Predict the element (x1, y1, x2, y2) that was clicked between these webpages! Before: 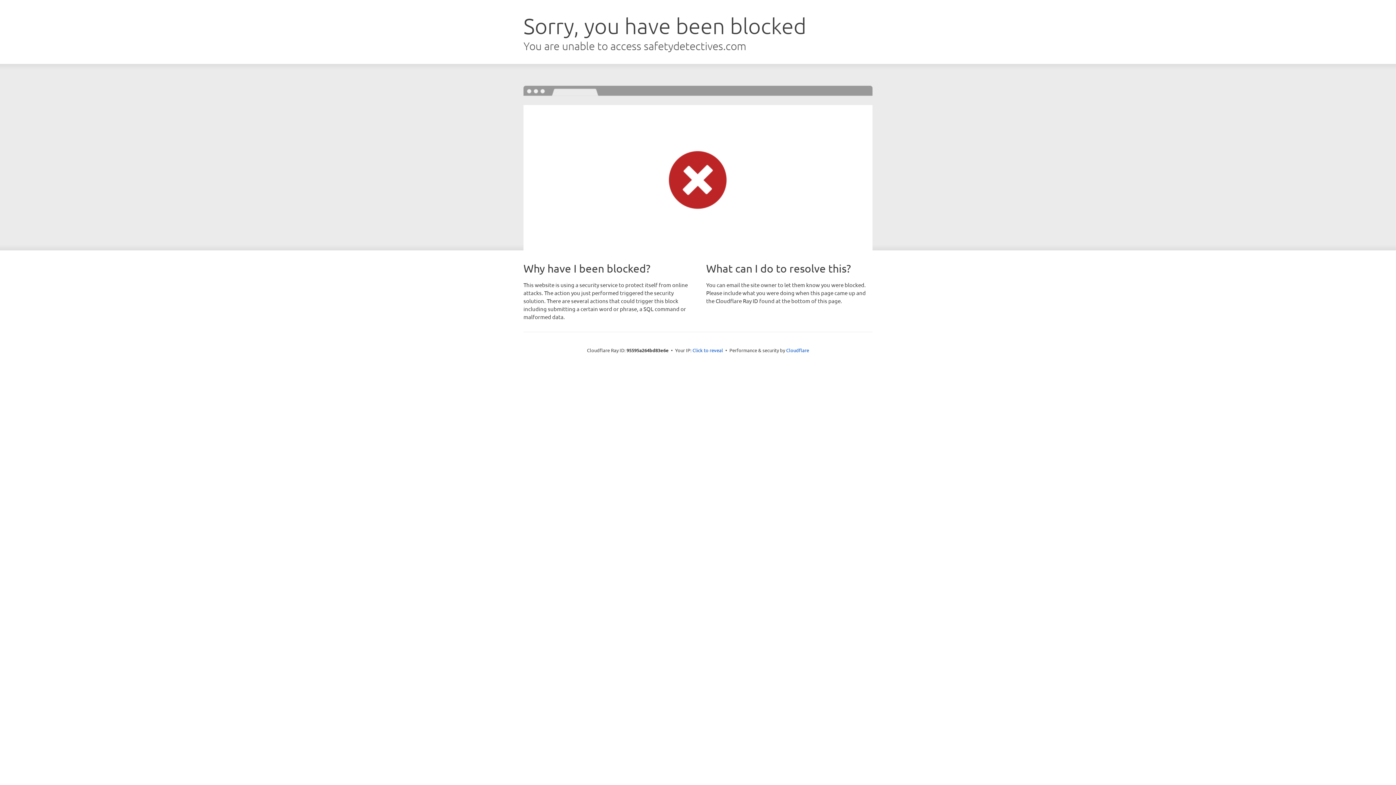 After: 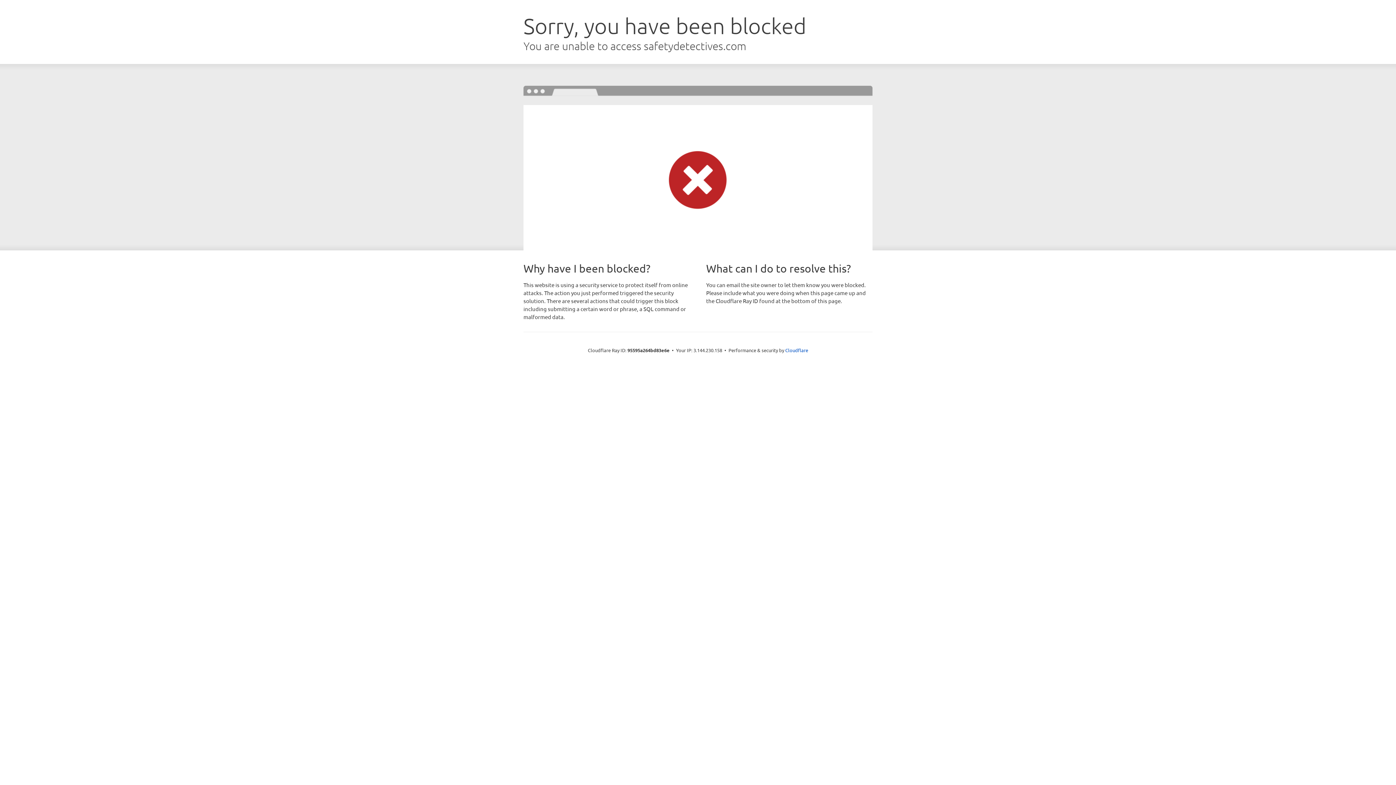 Action: label: Click to reveal bbox: (692, 346, 723, 353)